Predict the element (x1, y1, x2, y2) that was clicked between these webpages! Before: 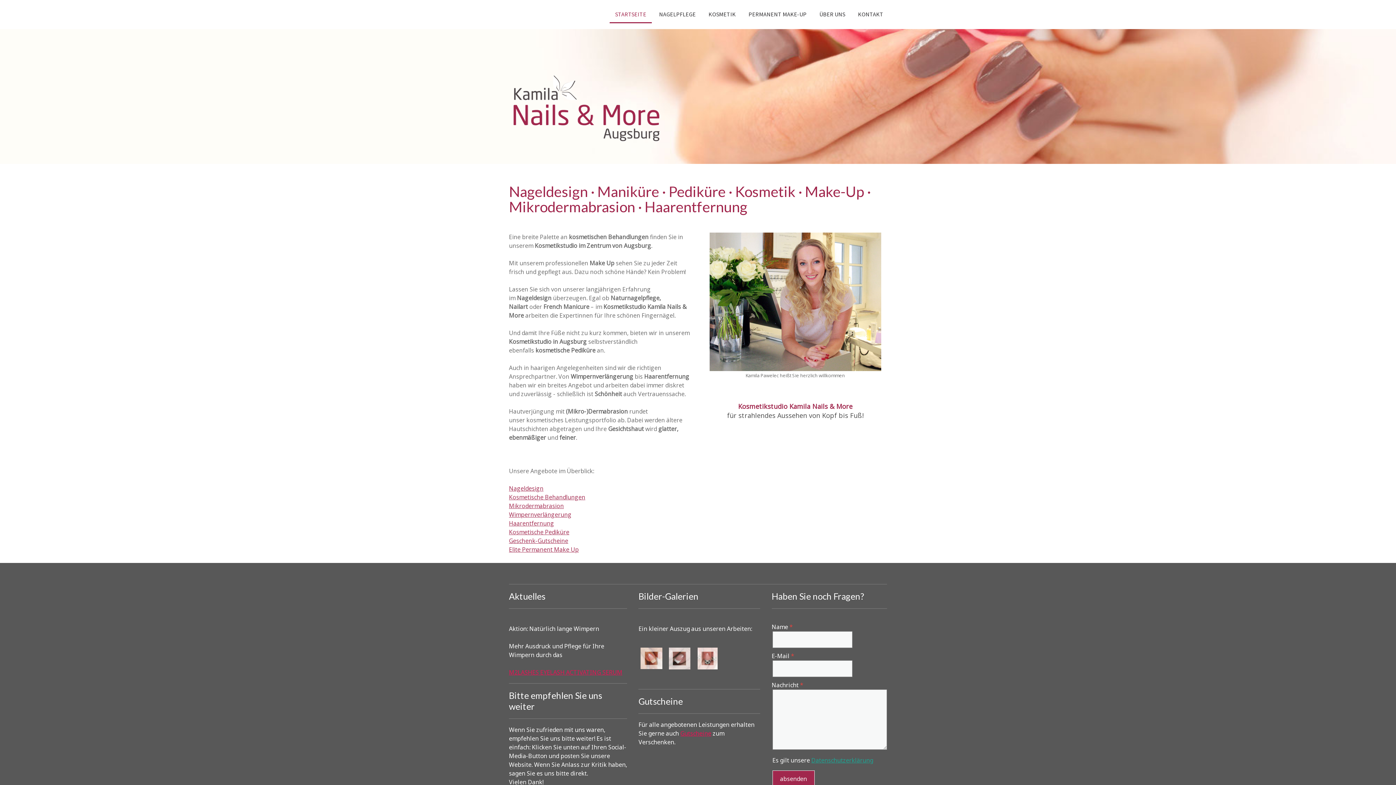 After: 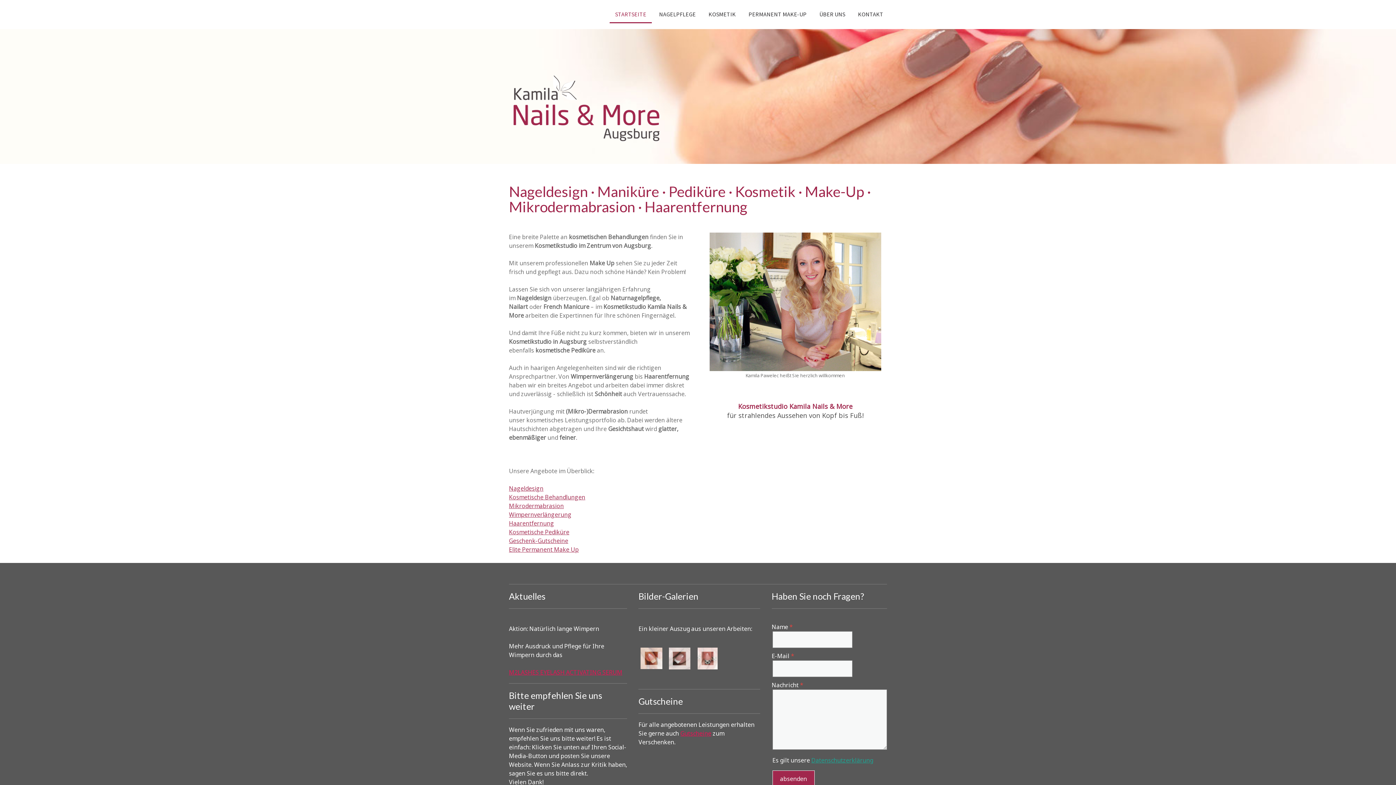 Action: bbox: (509, 71, 664, 79)